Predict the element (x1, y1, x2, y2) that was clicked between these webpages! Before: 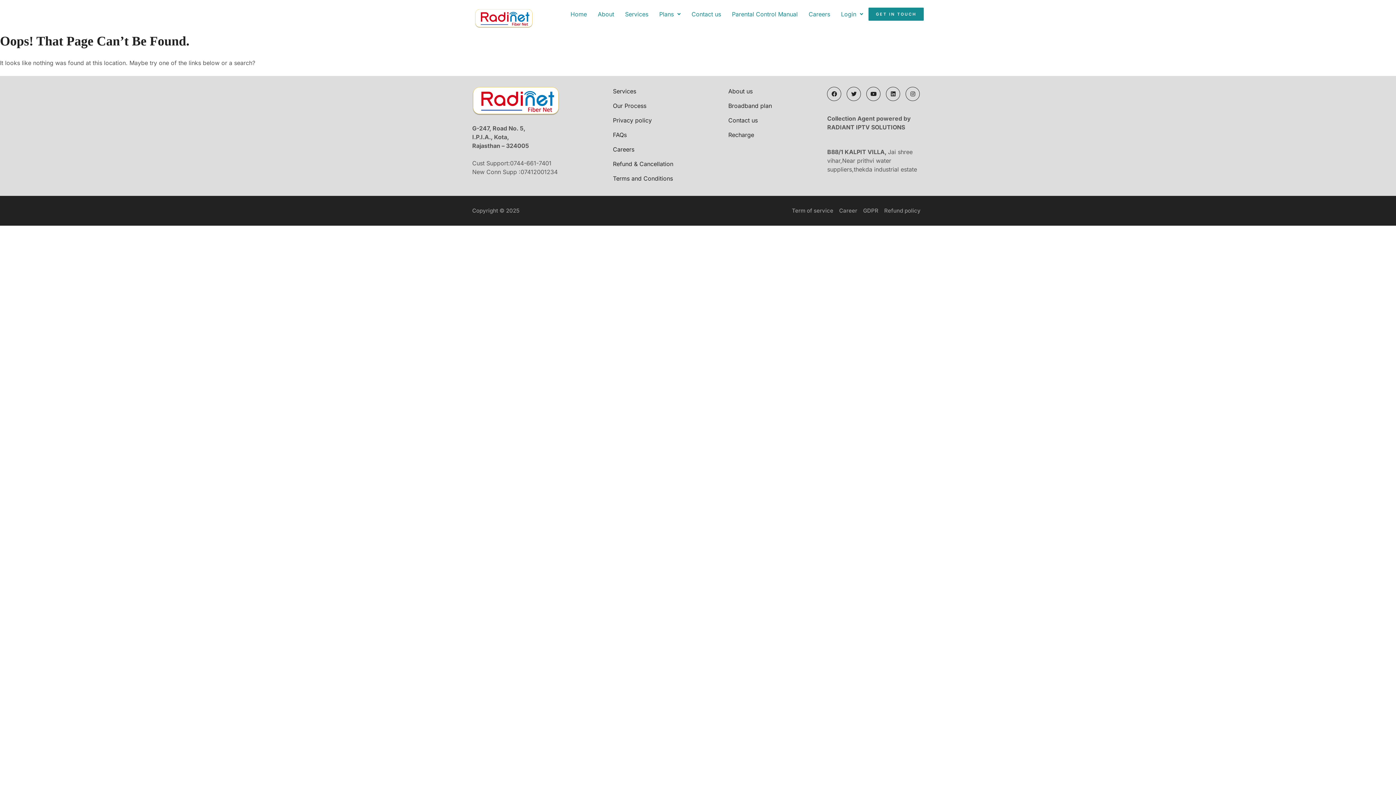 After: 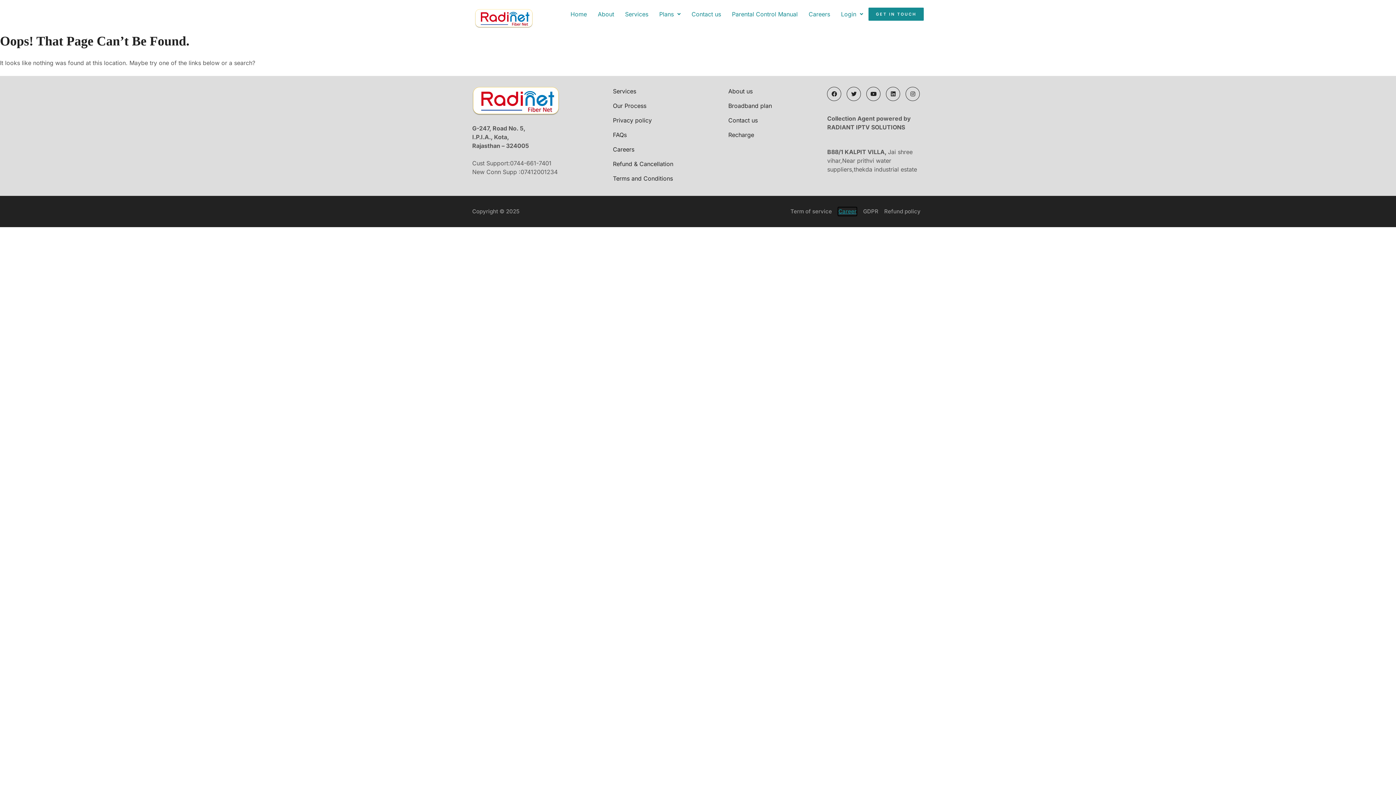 Action: label: Career bbox: (839, 206, 857, 214)